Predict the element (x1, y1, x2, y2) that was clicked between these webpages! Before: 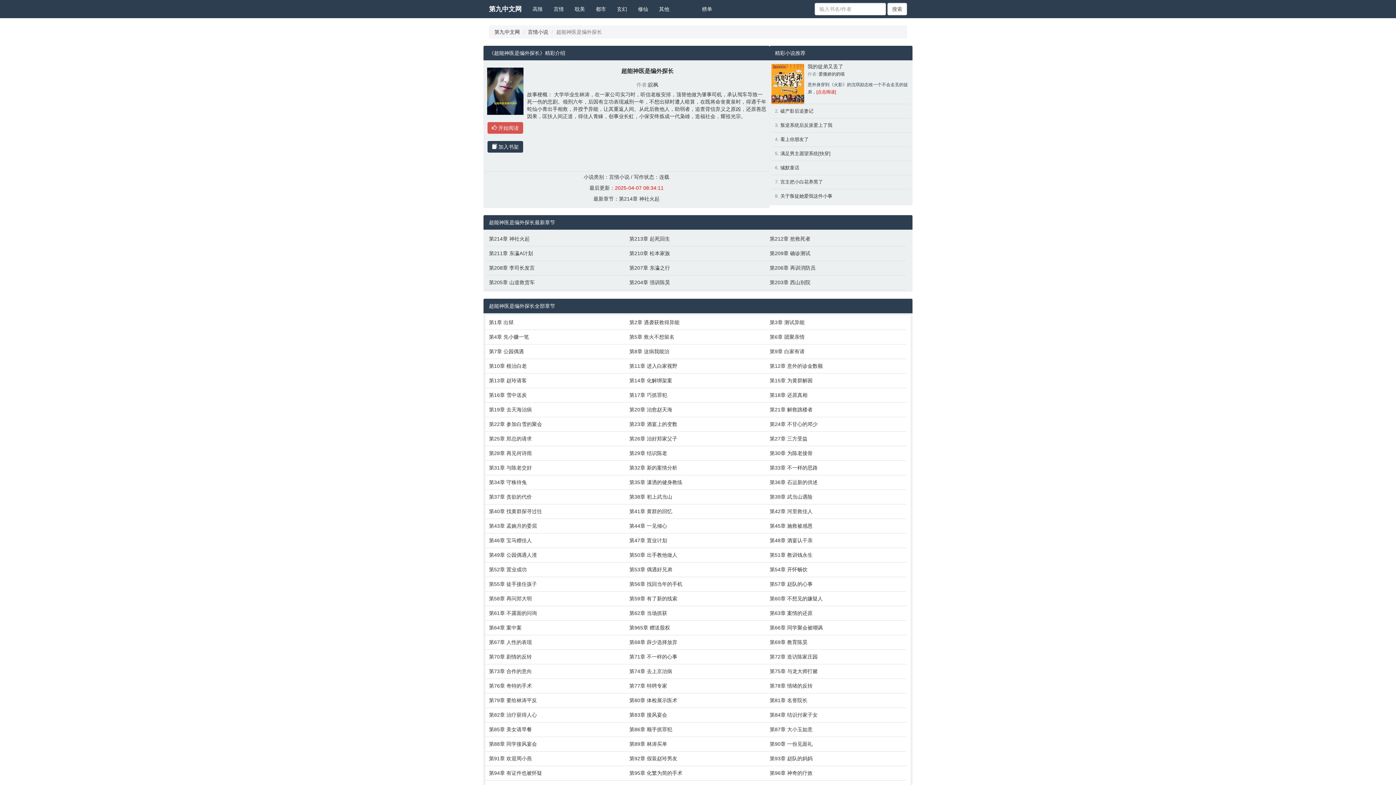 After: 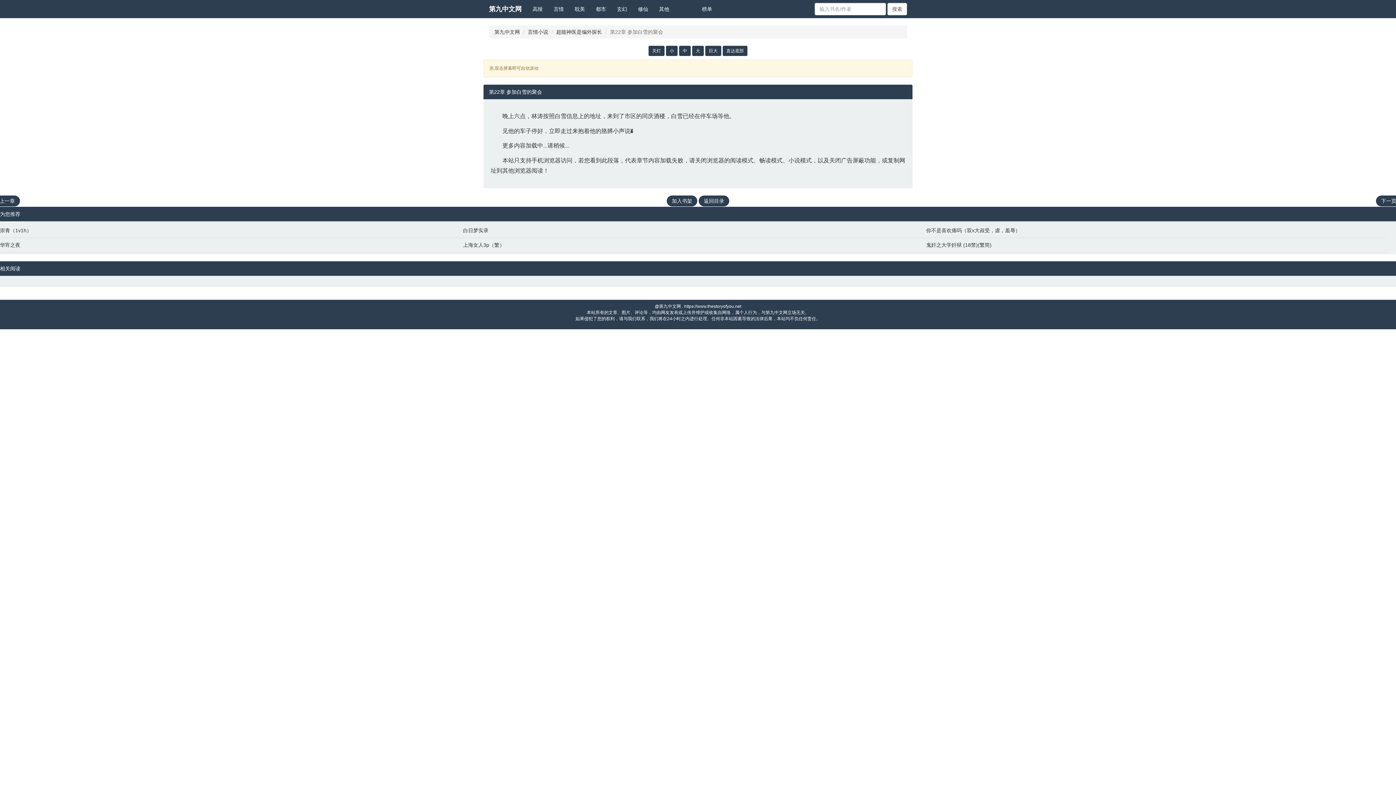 Action: bbox: (489, 420, 622, 428) label: 第22章 参加白雪的聚会